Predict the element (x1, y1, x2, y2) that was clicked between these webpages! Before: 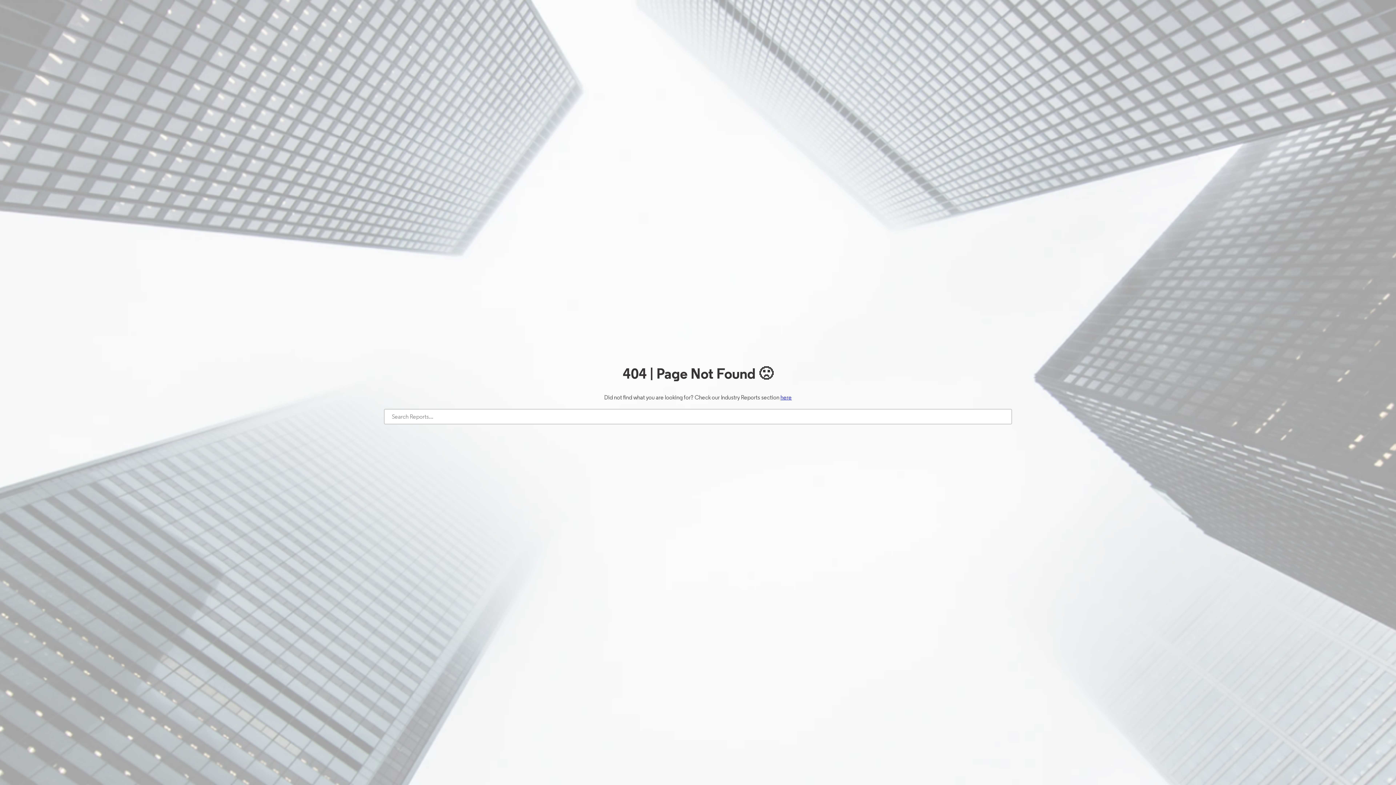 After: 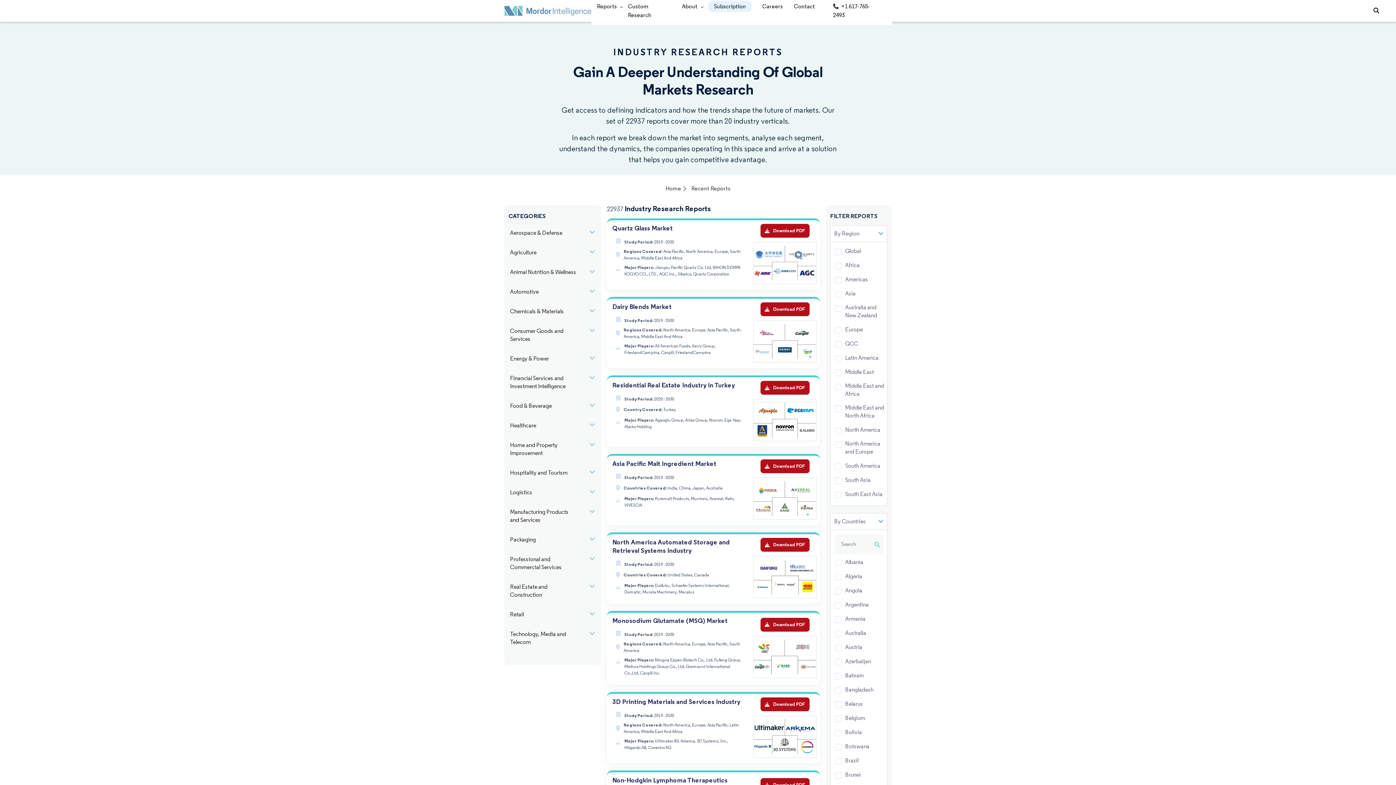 Action: bbox: (780, 394, 792, 401) label: here